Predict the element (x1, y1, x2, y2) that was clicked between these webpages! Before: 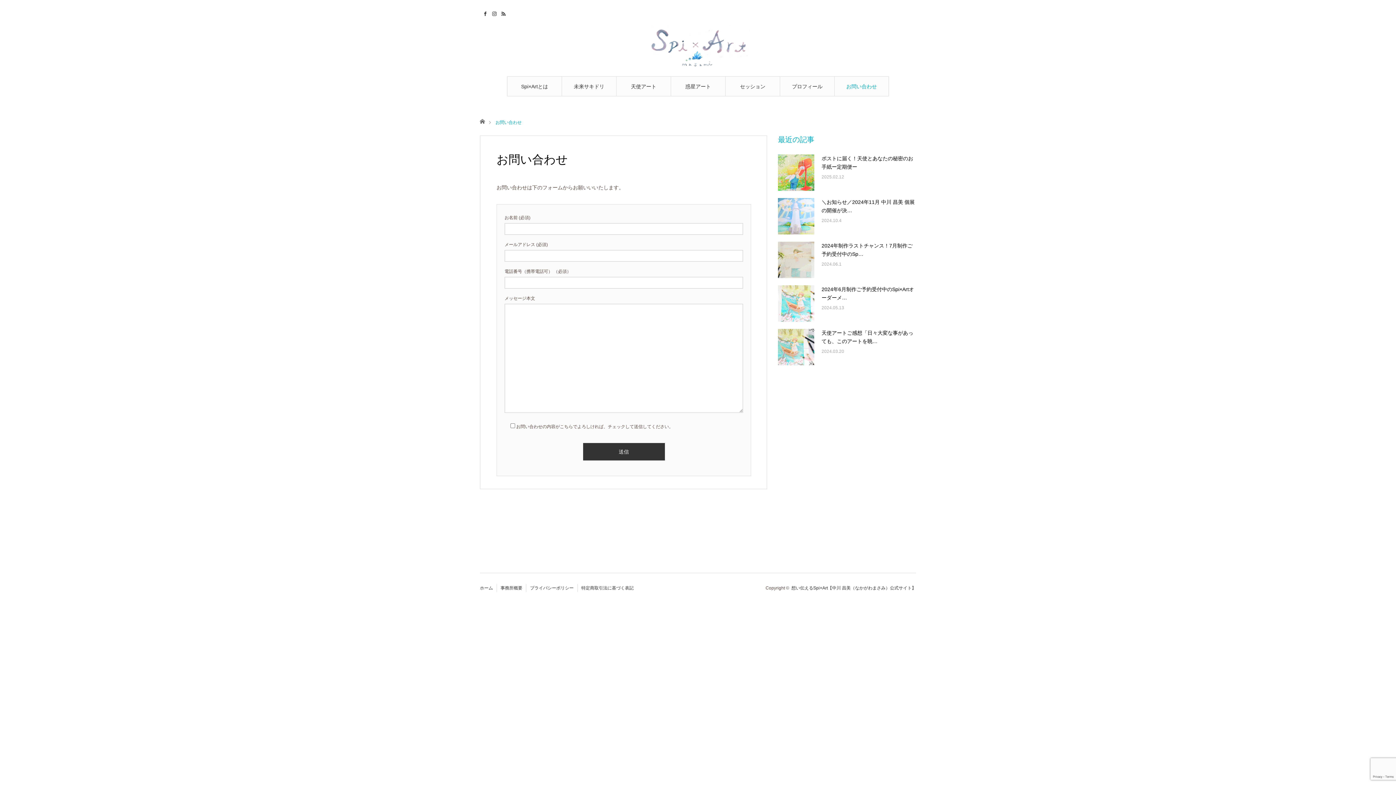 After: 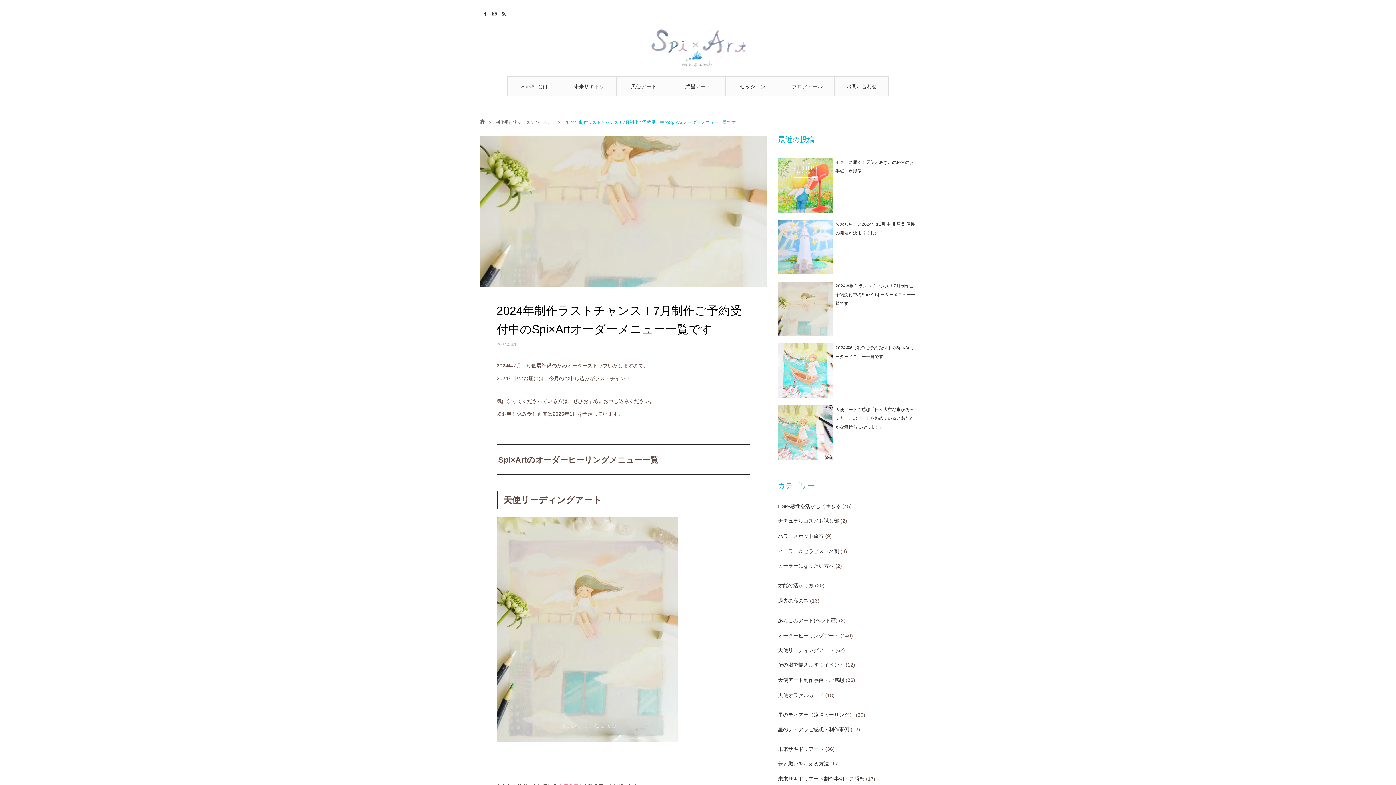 Action: bbox: (778, 241, 916, 258) label: 2024年制作ラストチャンス！7月制作ご予約受付中のSp…